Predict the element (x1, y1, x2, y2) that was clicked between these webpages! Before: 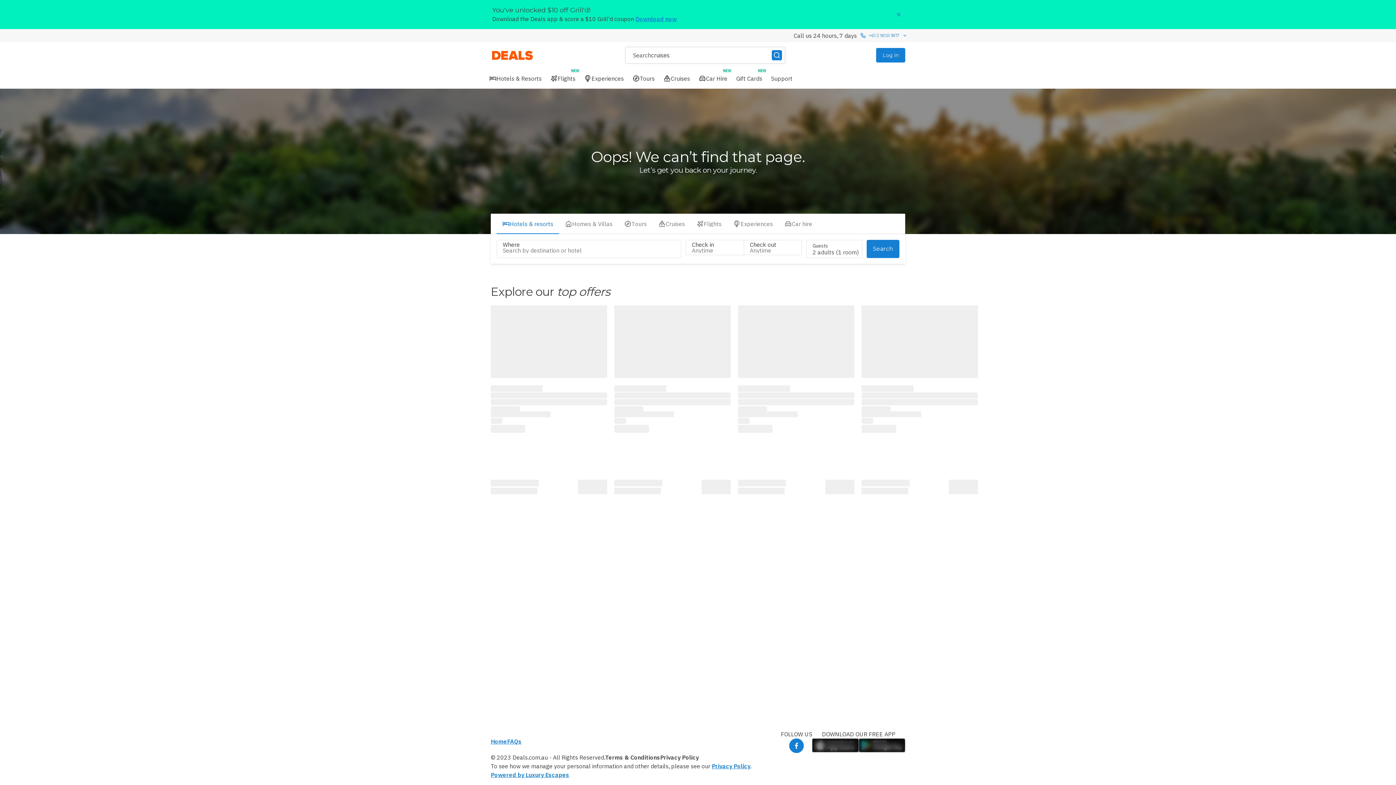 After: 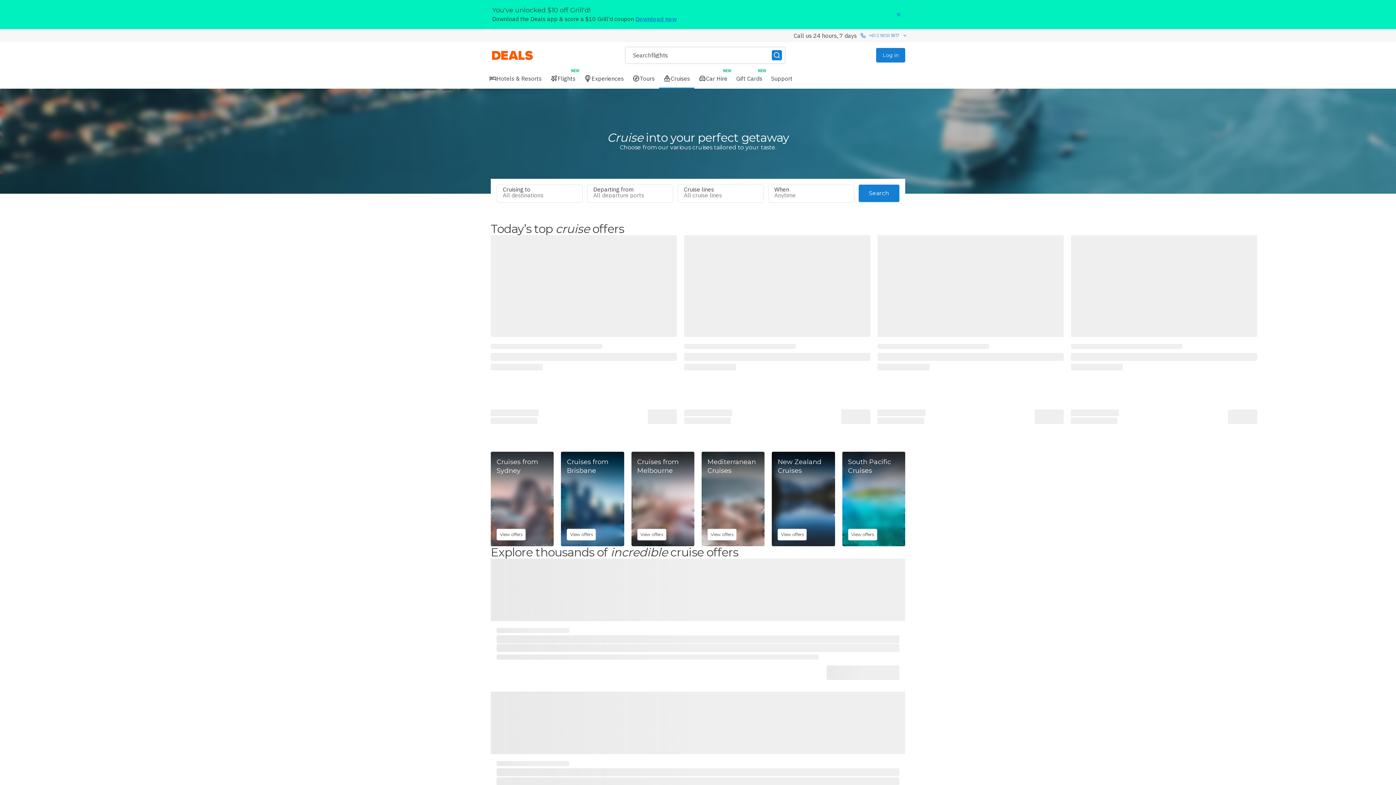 Action: bbox: (659, 68, 694, 88) label: Cruises